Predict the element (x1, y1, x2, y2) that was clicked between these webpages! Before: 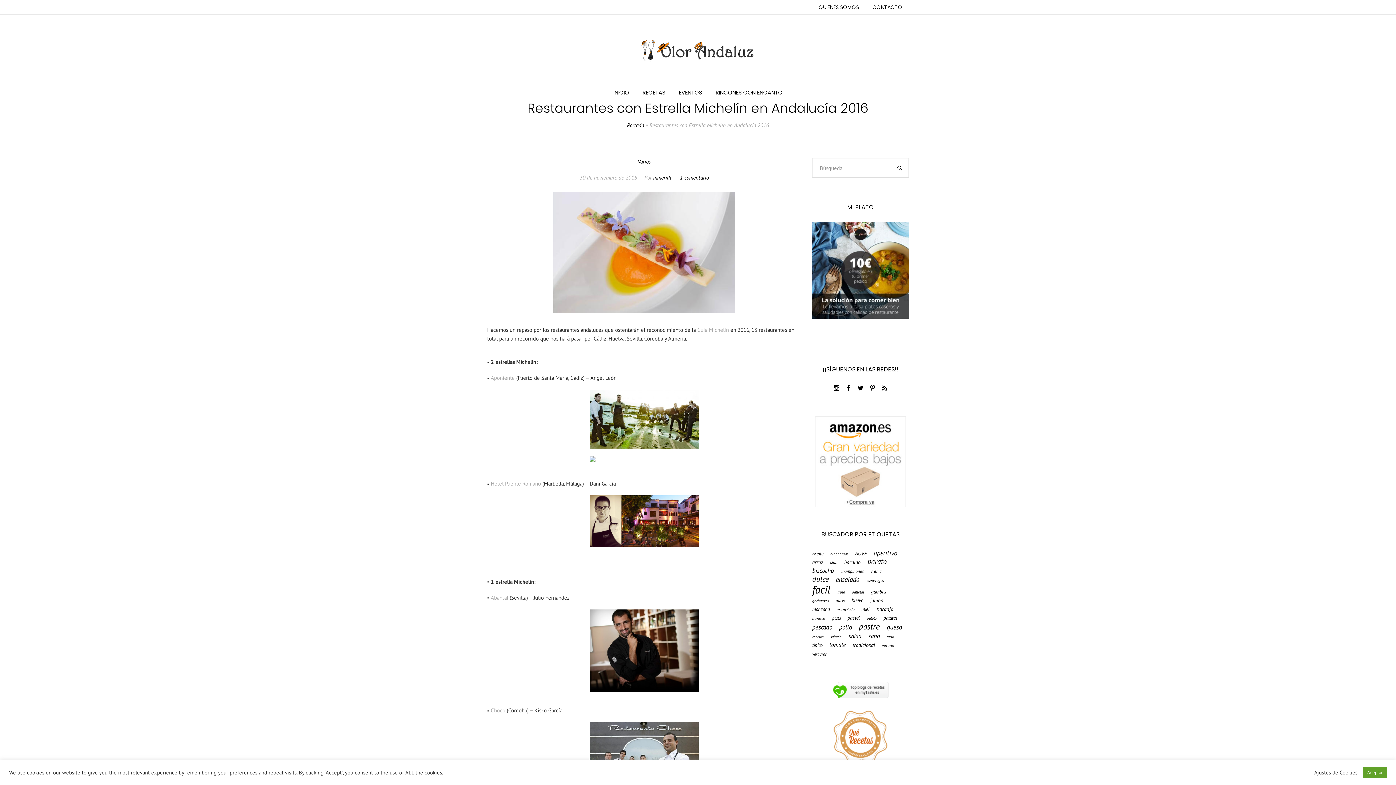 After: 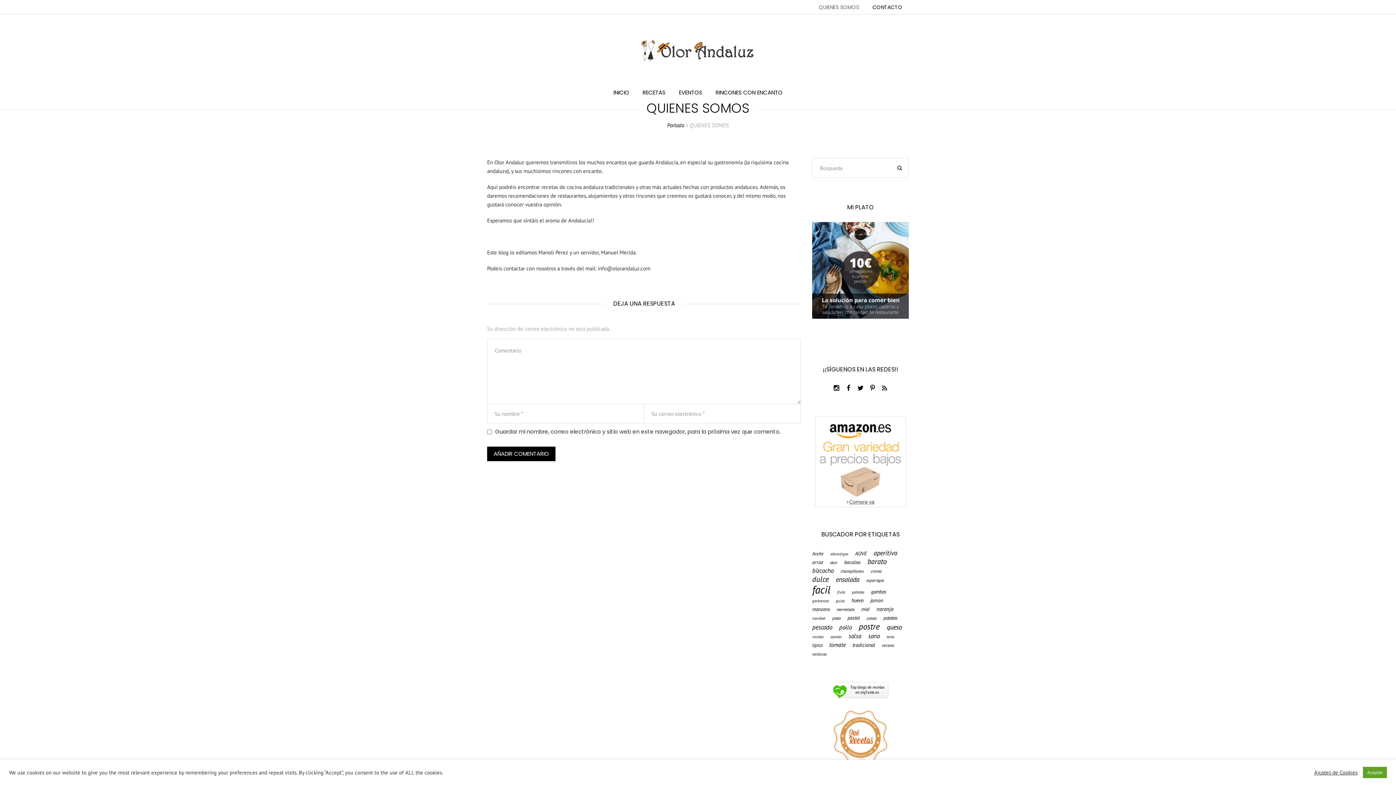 Action: bbox: (812, 0, 865, 14) label: QUIENES SOMOS